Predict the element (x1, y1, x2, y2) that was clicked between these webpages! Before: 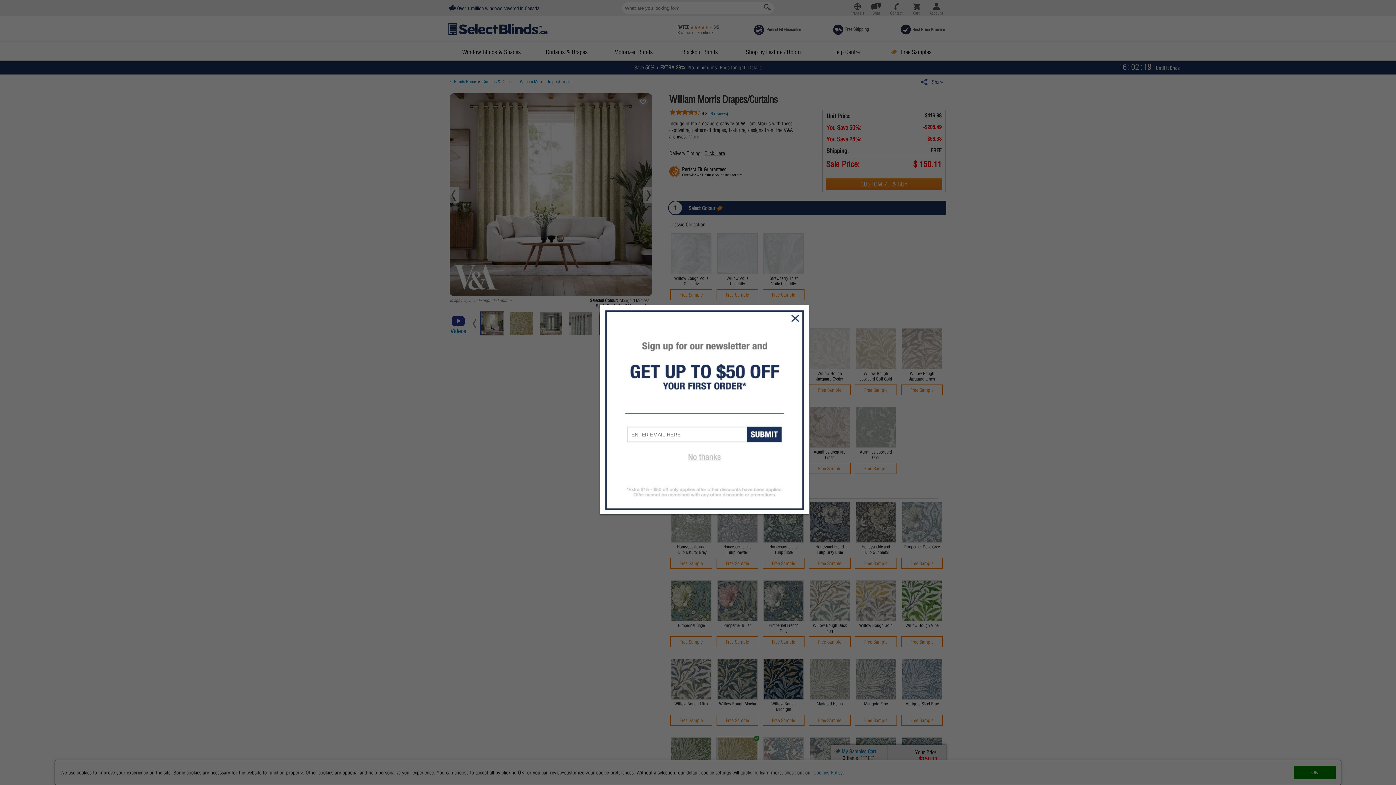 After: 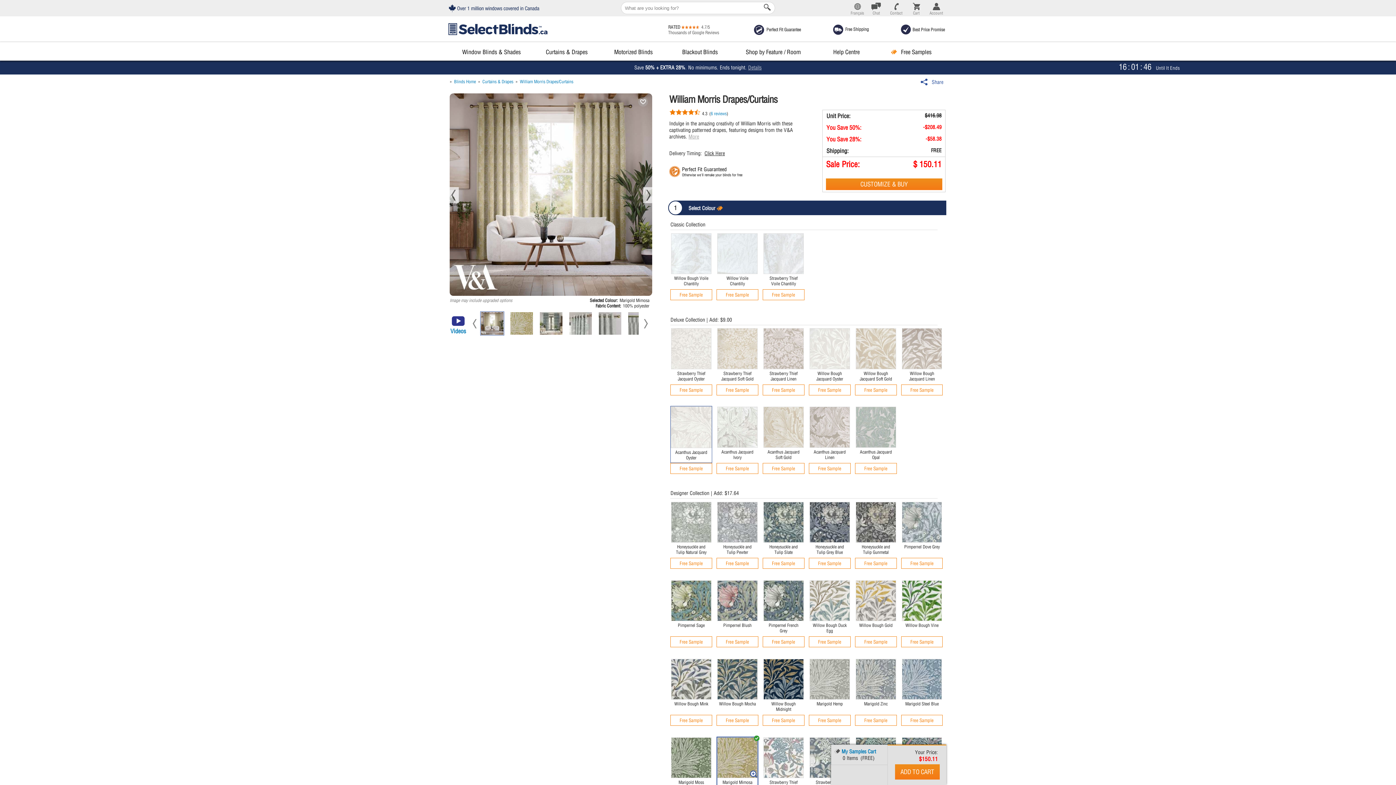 Action: bbox: (678, 450, 732, 463)